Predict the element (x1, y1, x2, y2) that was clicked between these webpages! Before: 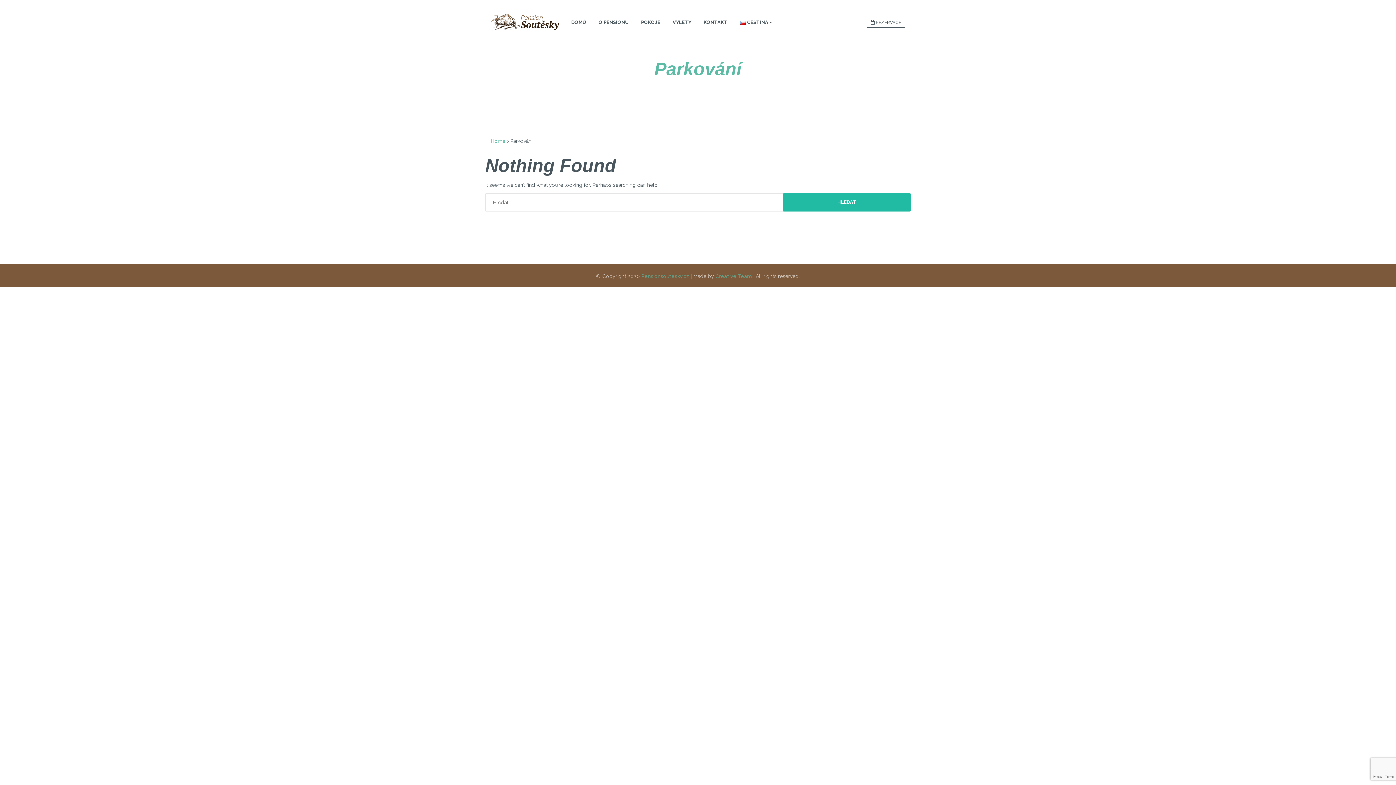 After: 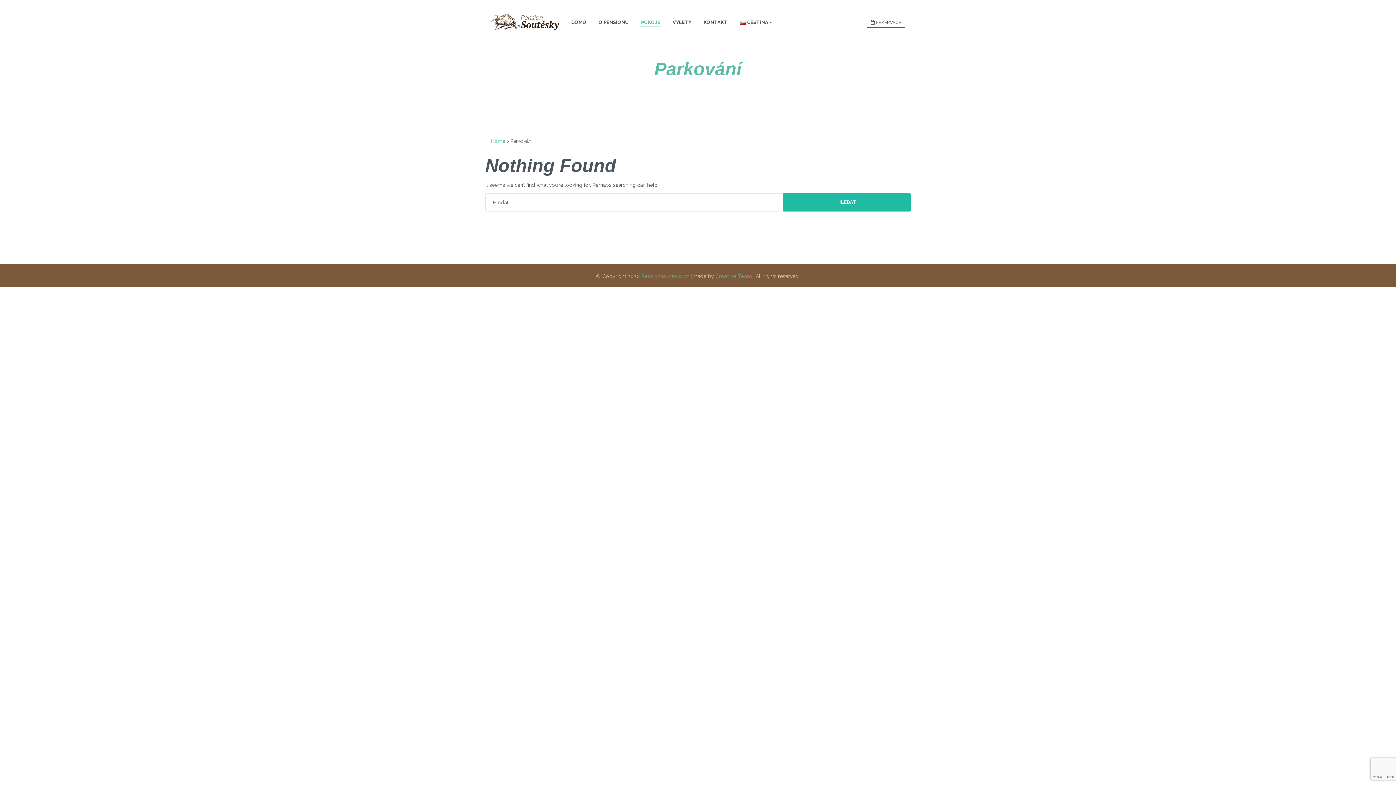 Action: bbox: (640, 14, 661, 26) label: POKOJE